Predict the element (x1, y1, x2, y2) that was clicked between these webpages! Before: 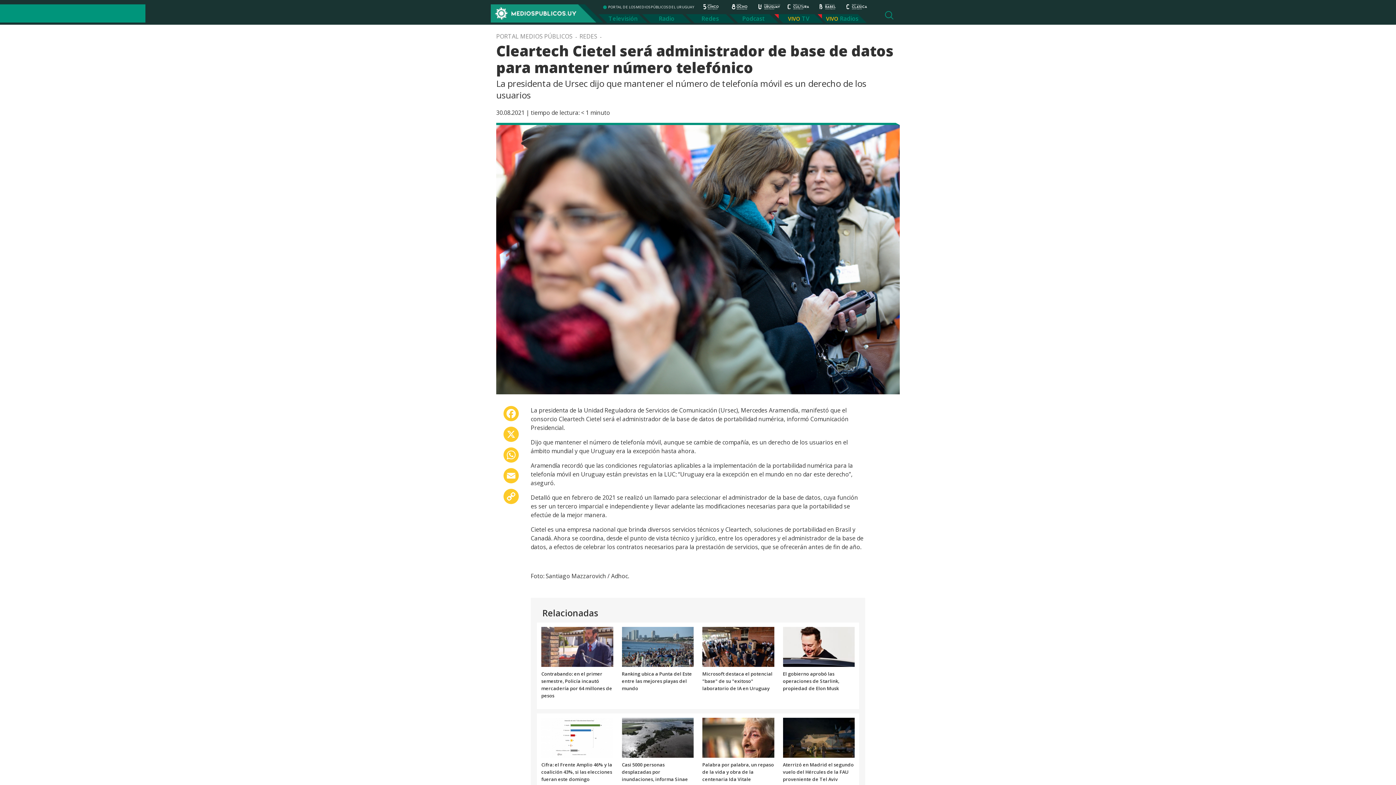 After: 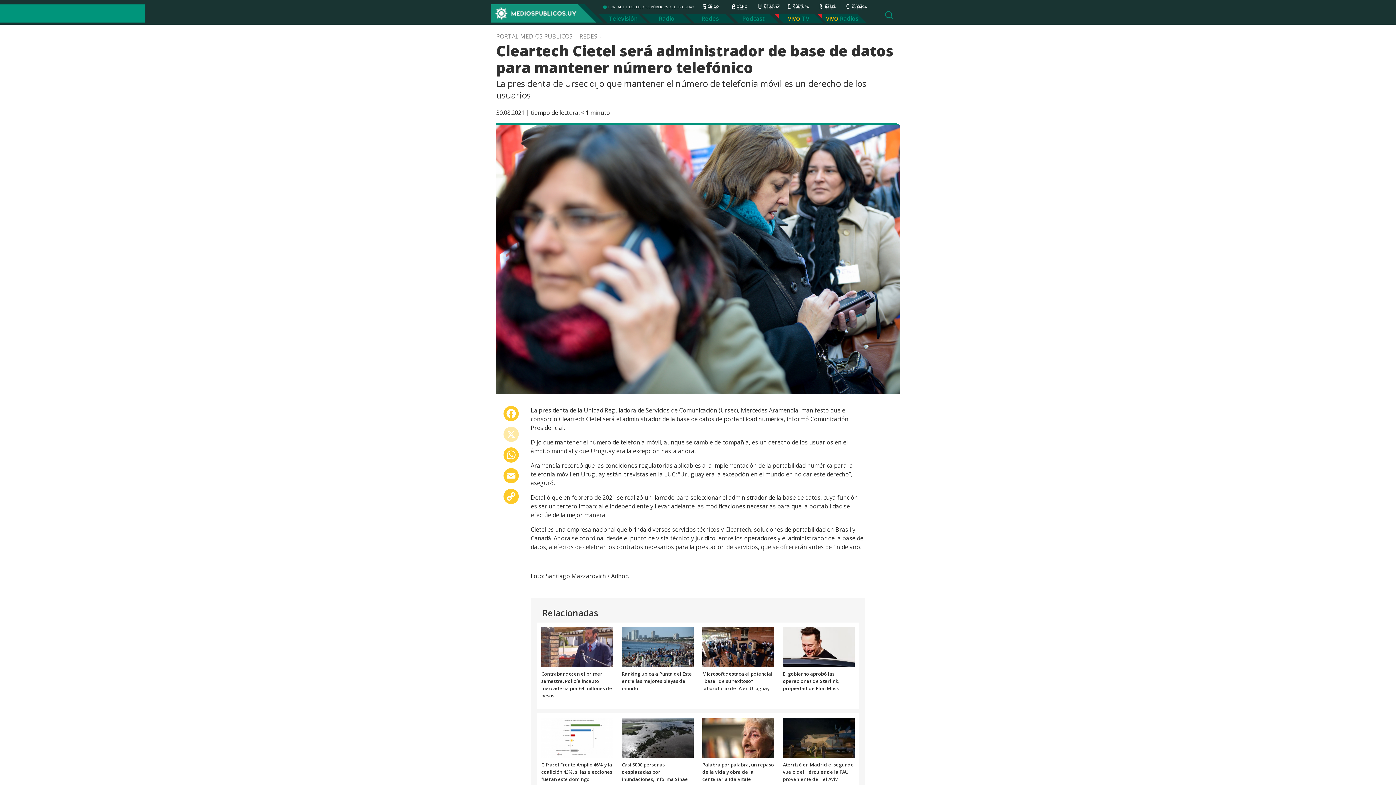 Action: bbox: (502, 426, 520, 447) label: X